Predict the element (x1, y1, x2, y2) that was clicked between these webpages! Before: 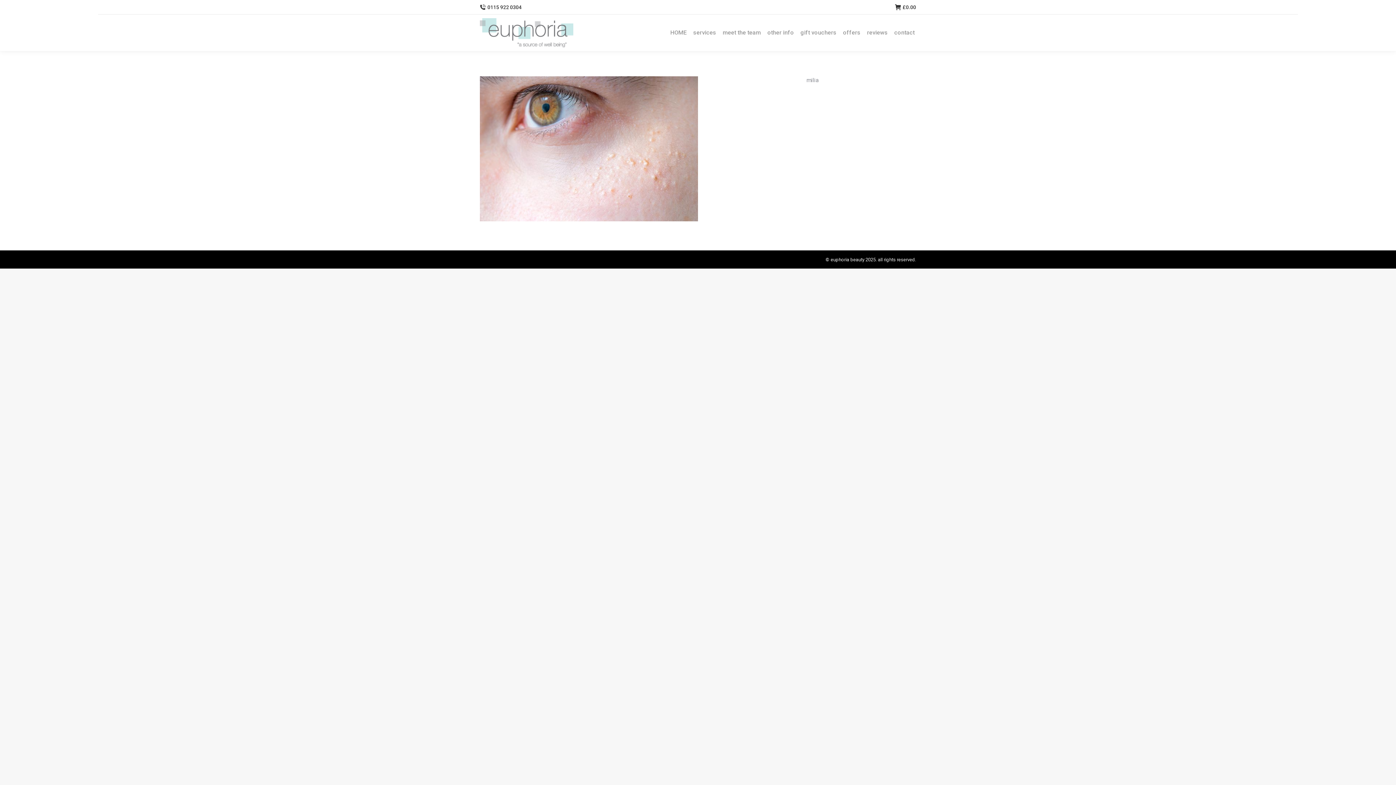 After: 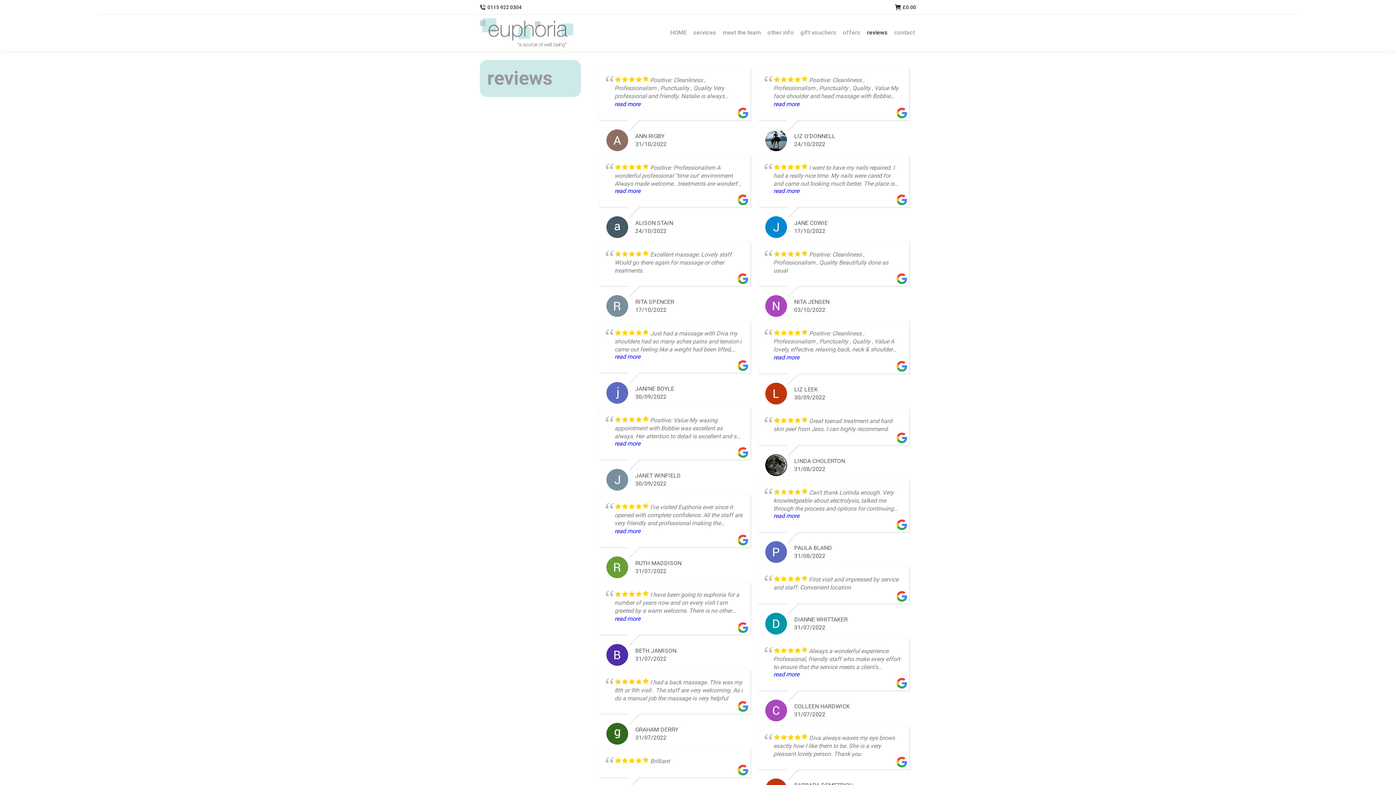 Action: bbox: (865, 21, 889, 44) label: reviews